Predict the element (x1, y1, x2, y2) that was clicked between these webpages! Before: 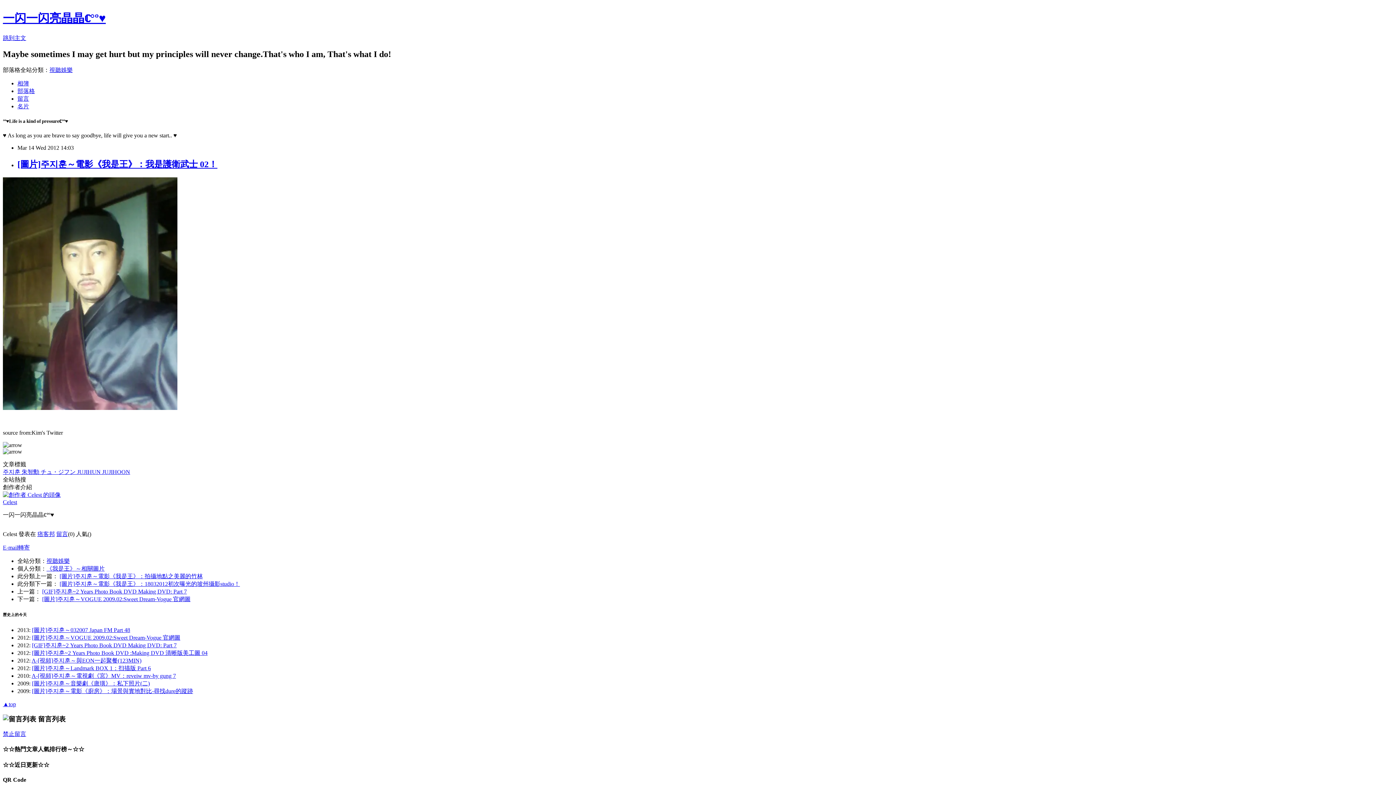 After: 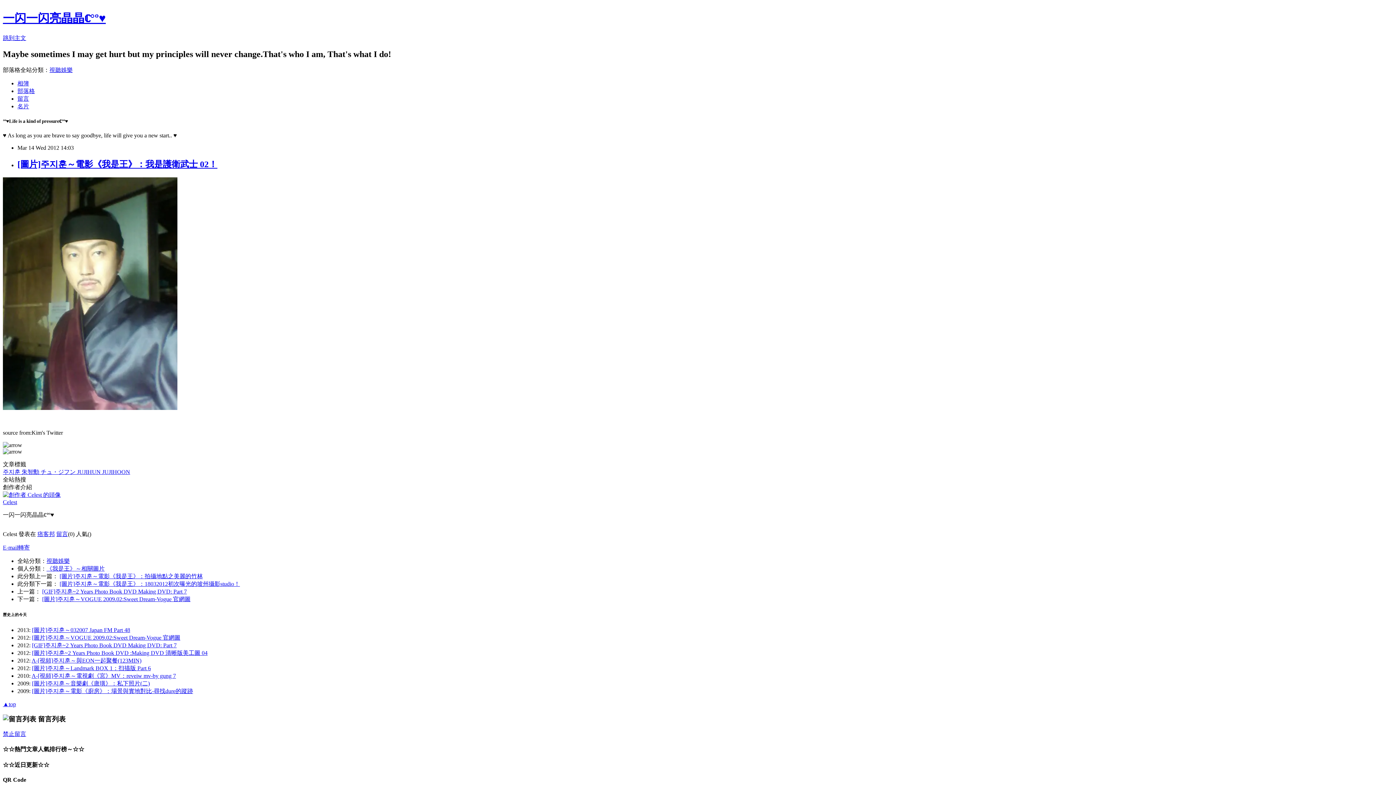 Action: bbox: (17, 95, 29, 101) label: 留言